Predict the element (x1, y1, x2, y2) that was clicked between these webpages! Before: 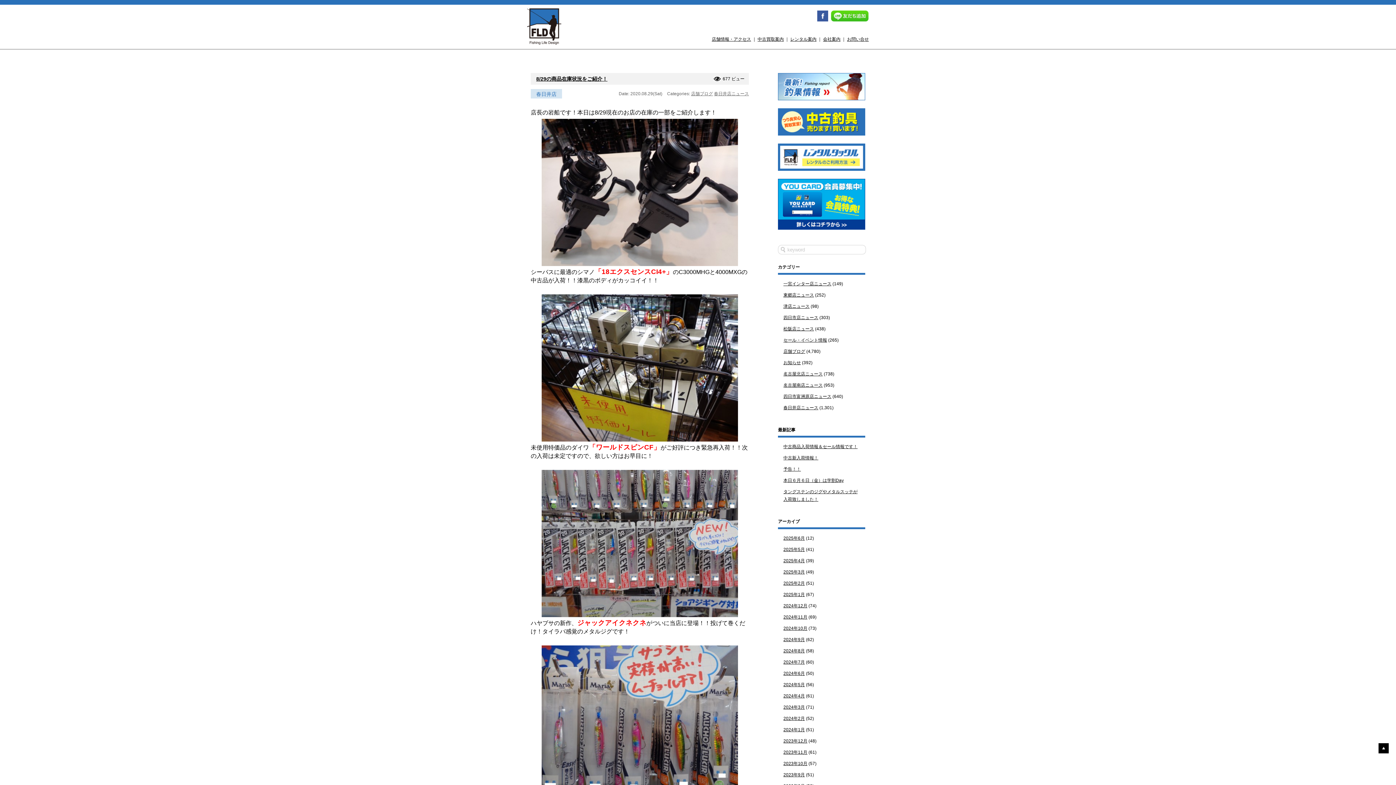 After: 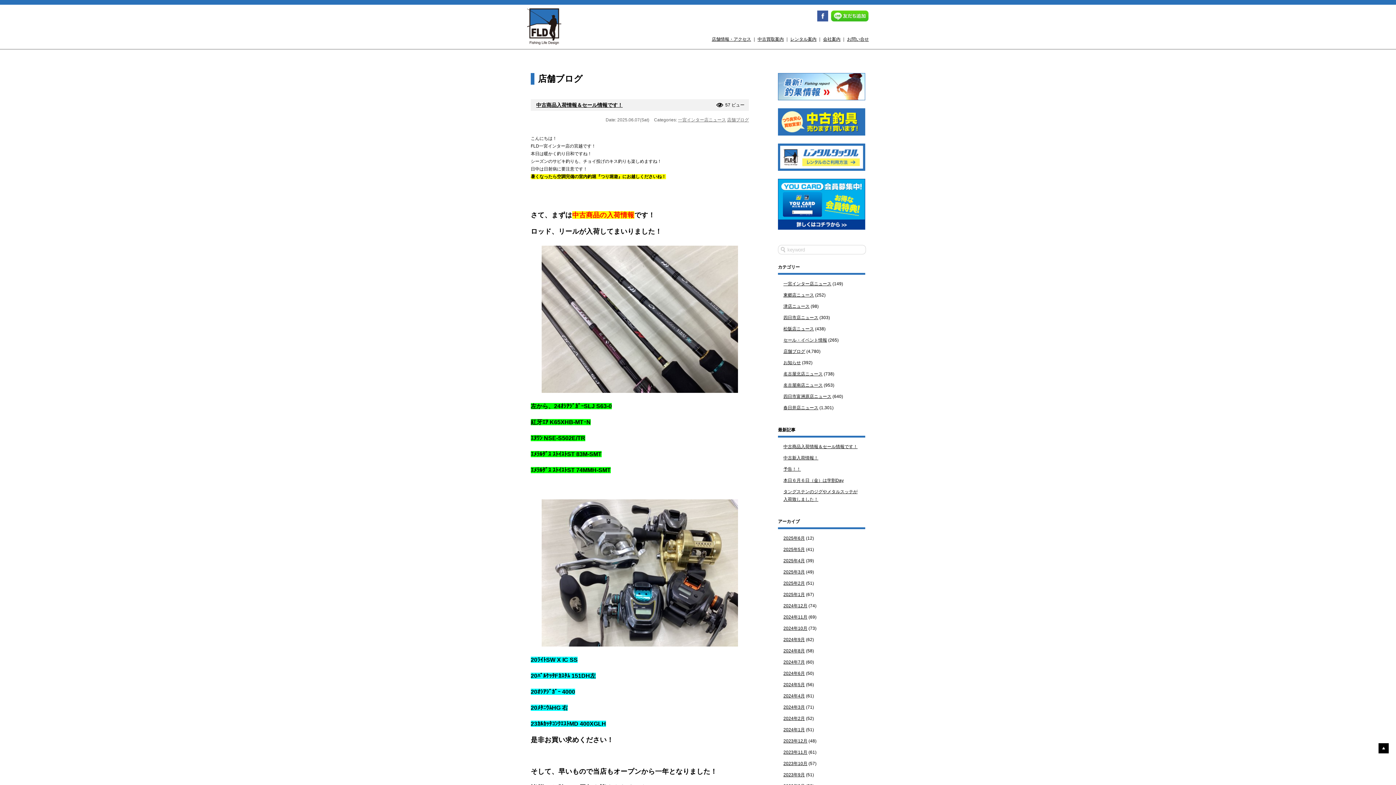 Action: label: 店舗ブログ bbox: (783, 349, 805, 354)